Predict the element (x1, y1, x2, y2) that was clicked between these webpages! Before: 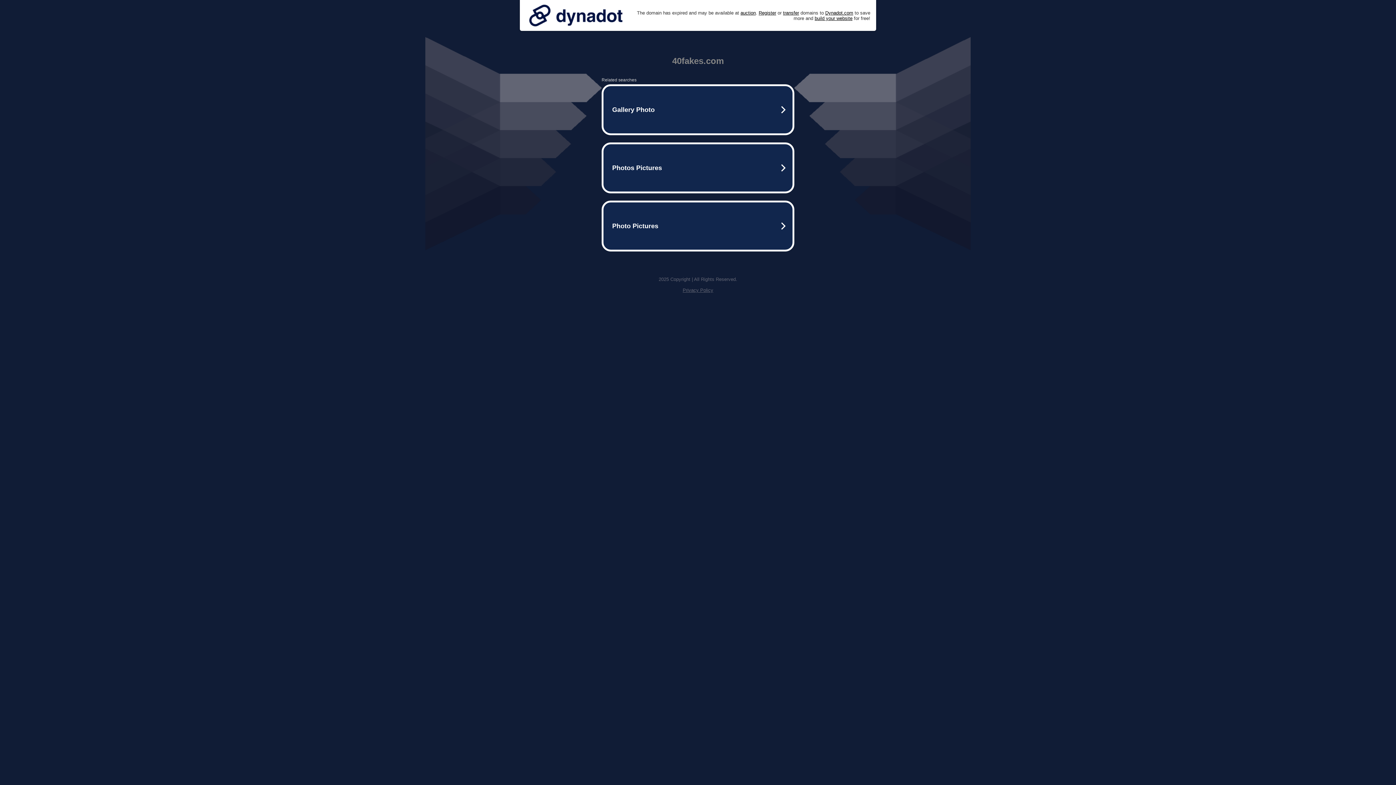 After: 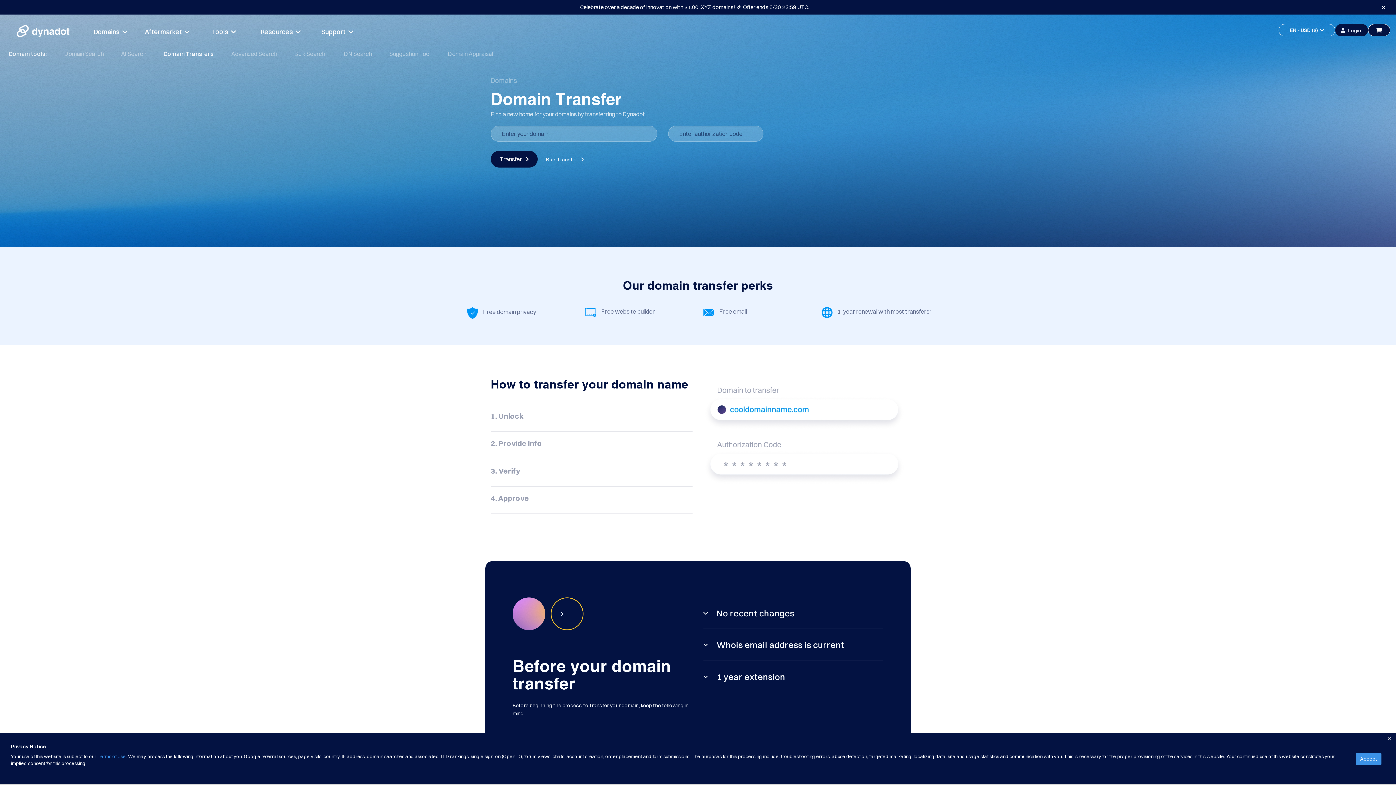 Action: label: transfer bbox: (783, 10, 799, 15)